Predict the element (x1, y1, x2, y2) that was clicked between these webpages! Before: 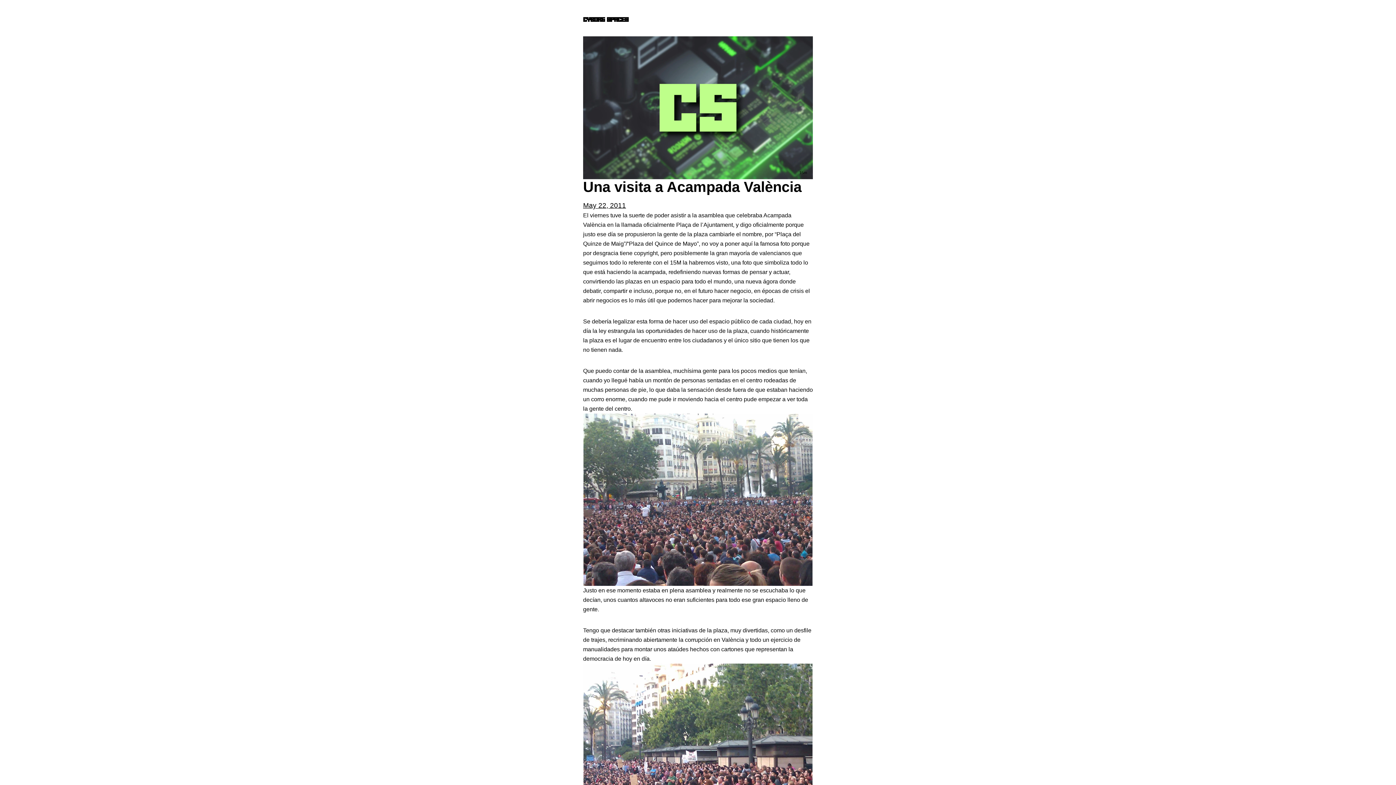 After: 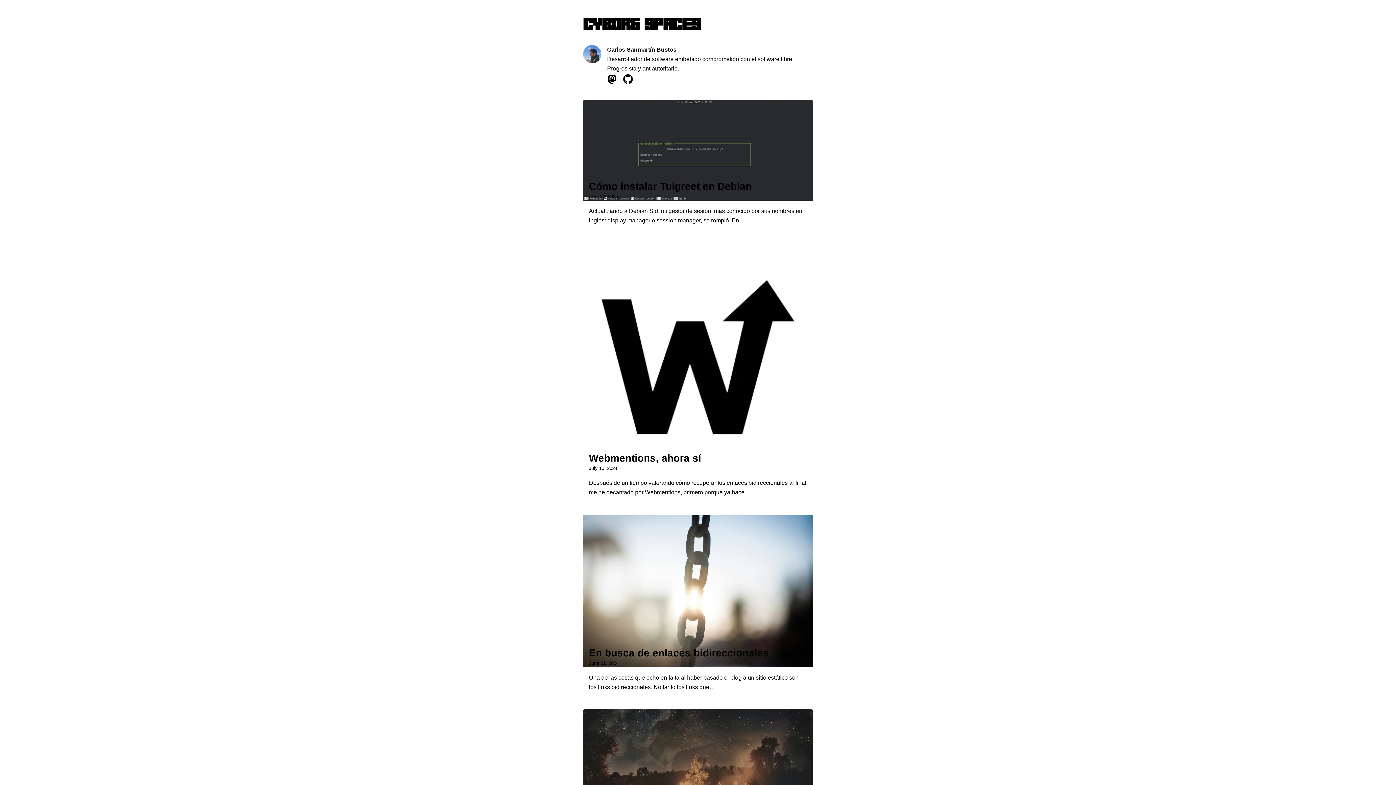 Action: bbox: (583, 15, 628, 23) label: Cyborg Spaces